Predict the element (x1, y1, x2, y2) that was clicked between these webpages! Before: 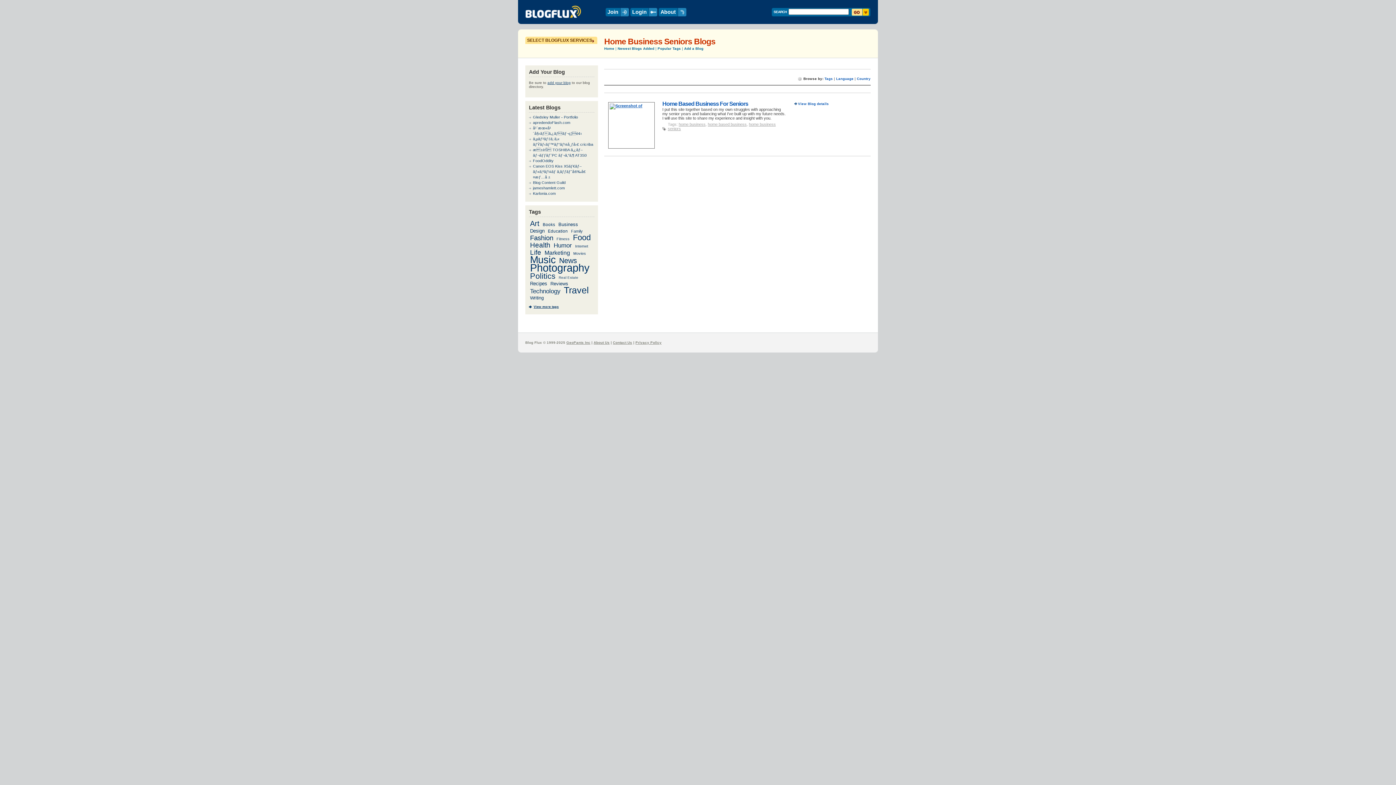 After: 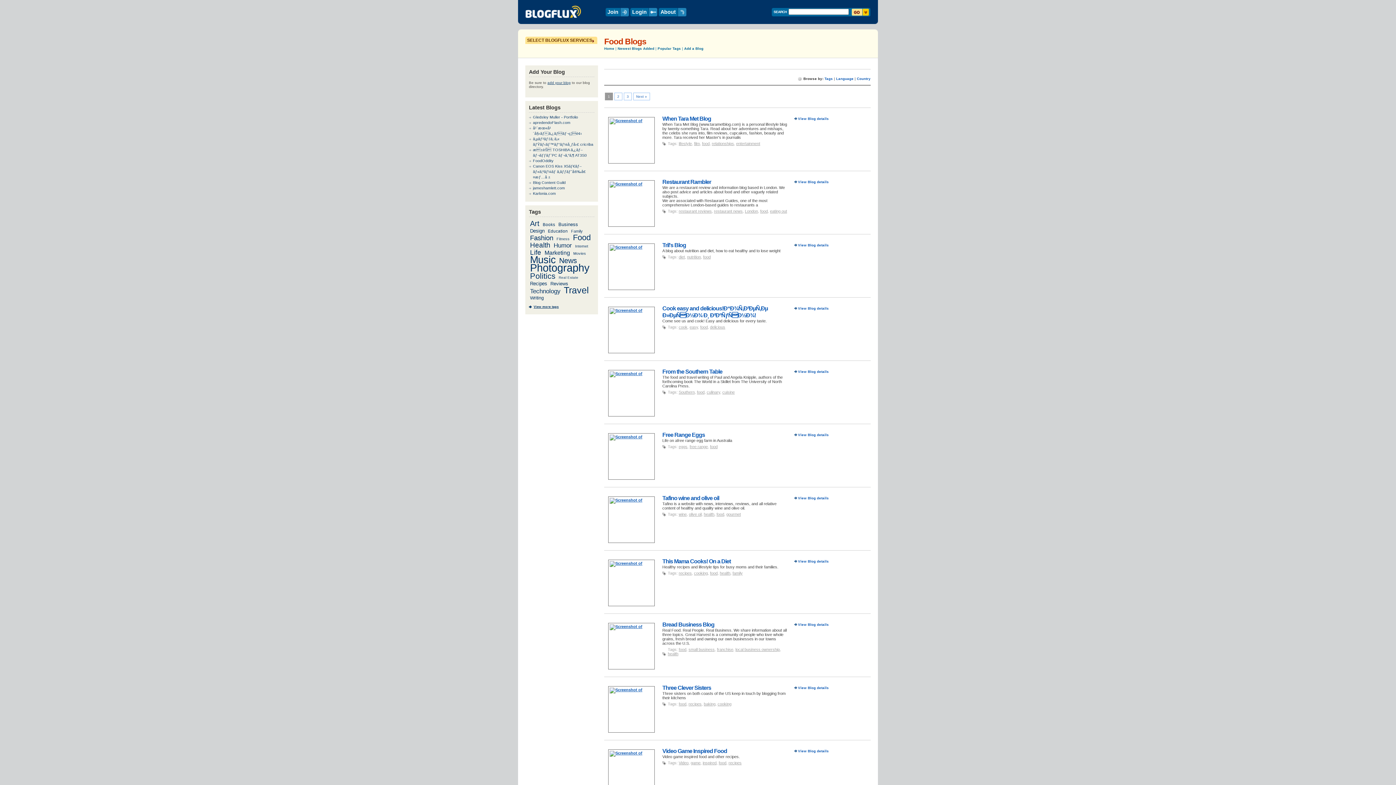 Action: bbox: (572, 233, 592, 242) label: Food